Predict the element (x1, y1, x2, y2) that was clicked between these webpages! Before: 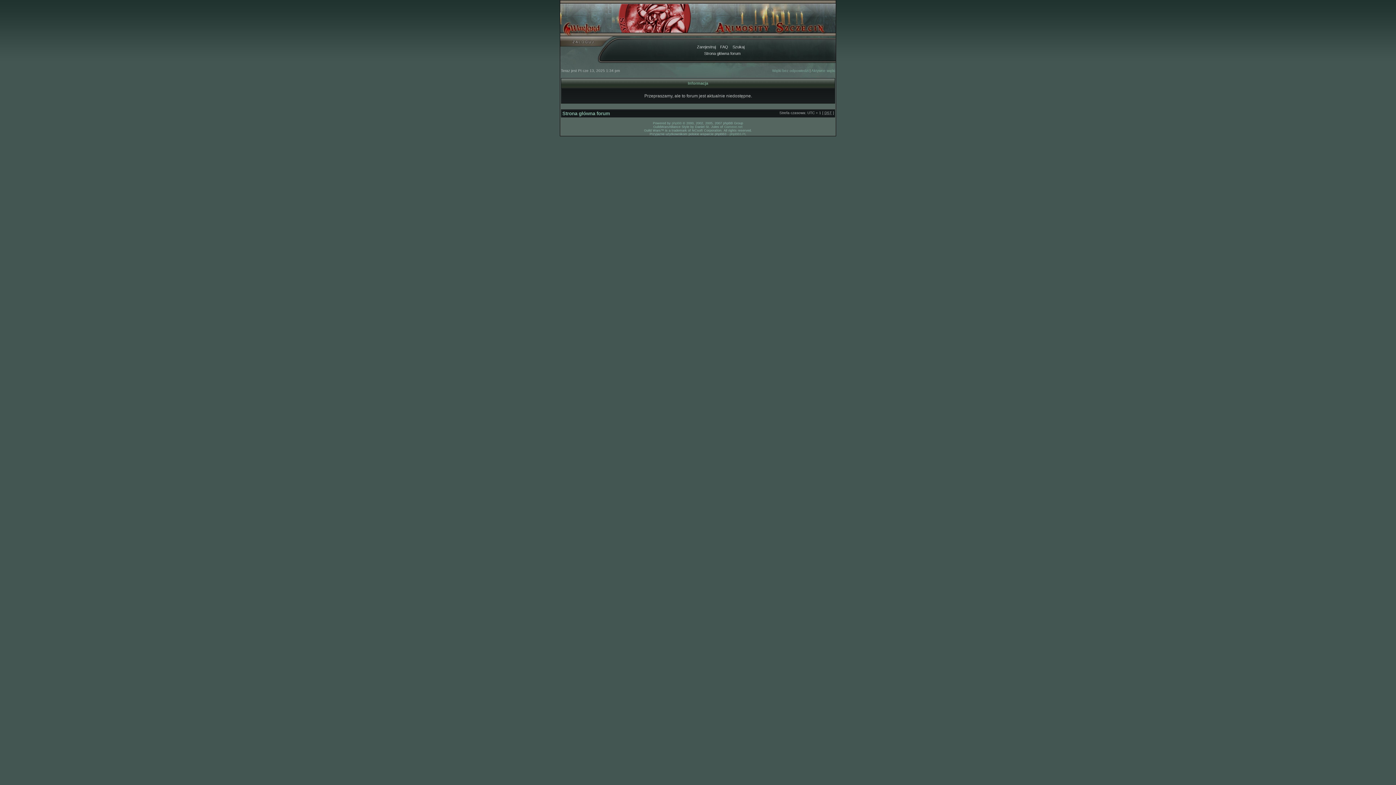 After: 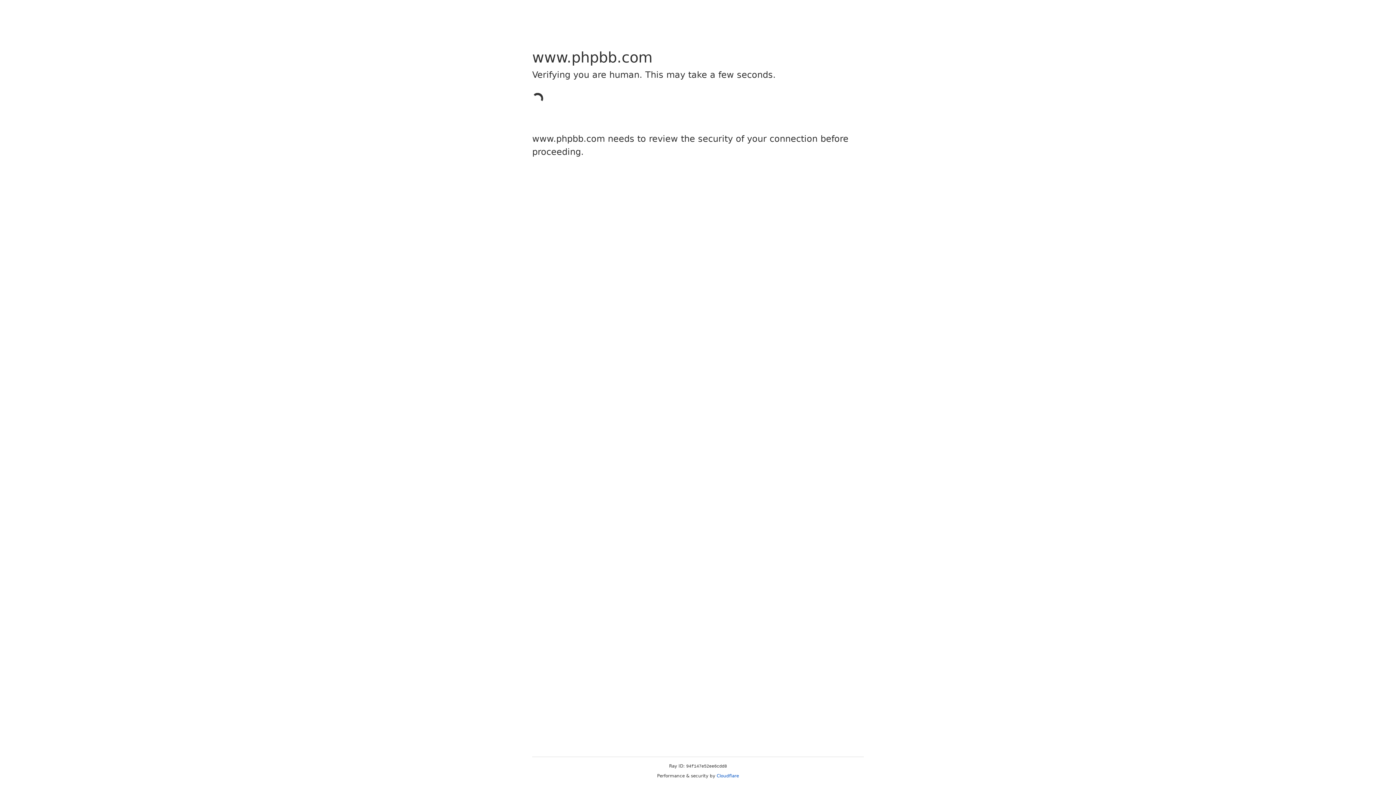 Action: bbox: (672, 121, 681, 125) label: phpBB